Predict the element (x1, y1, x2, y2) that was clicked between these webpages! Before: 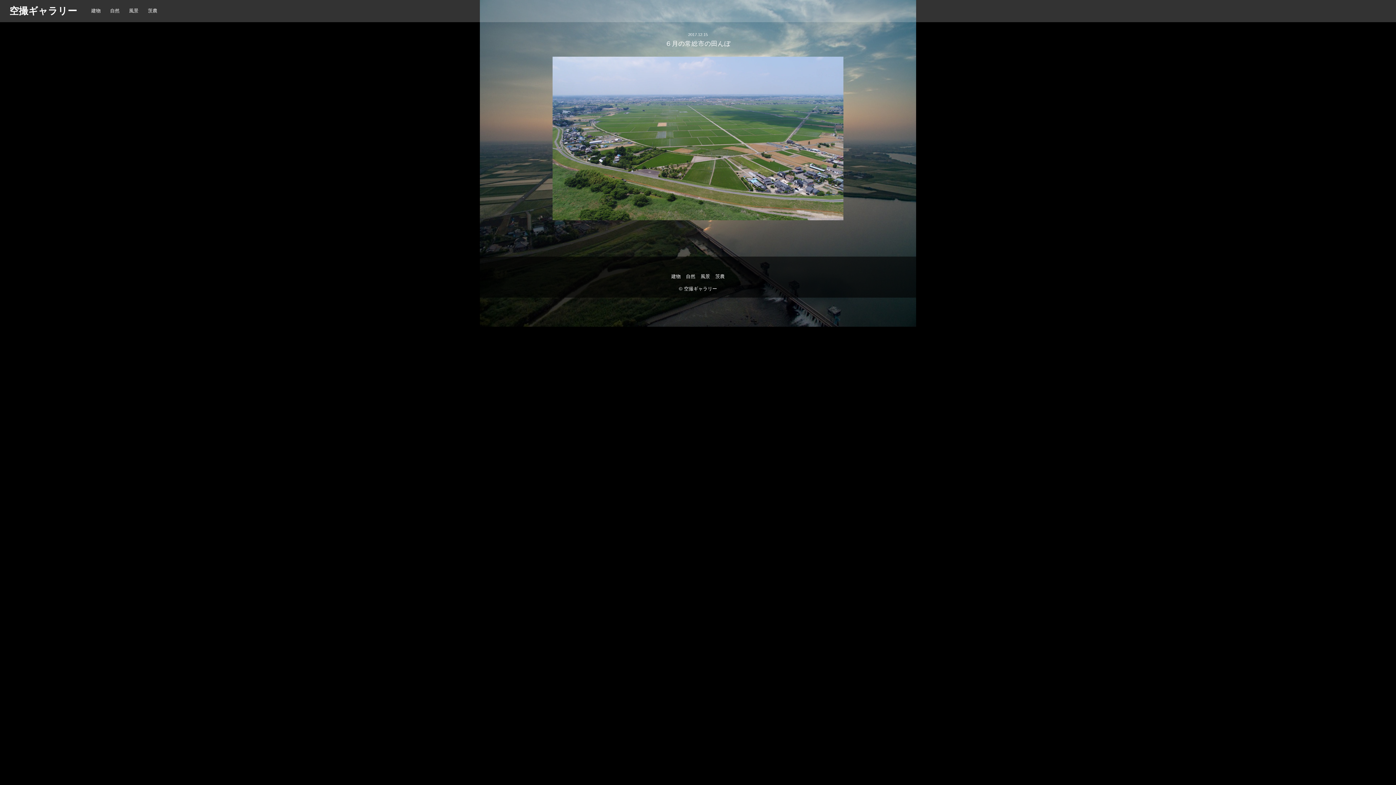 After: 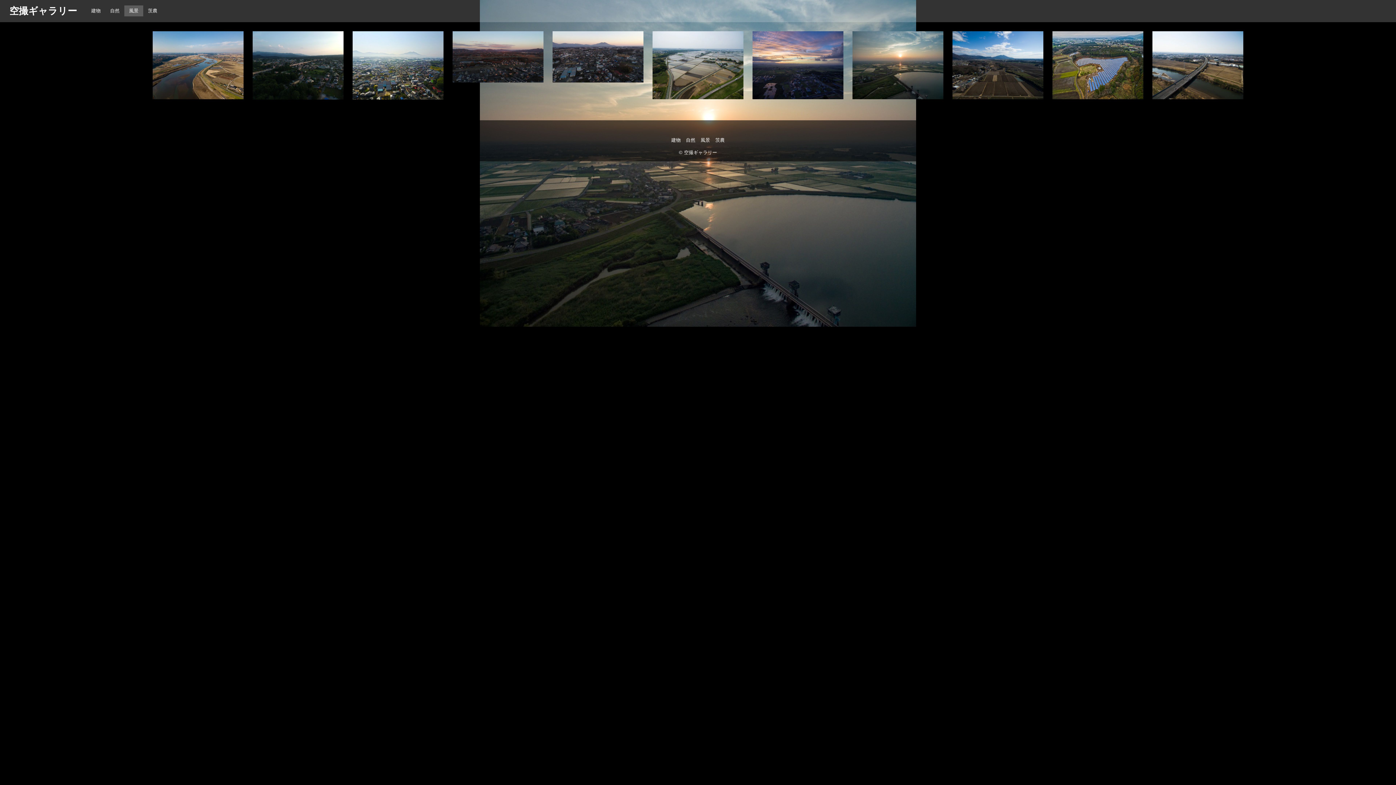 Action: label: 風景 bbox: (700, 273, 710, 279)